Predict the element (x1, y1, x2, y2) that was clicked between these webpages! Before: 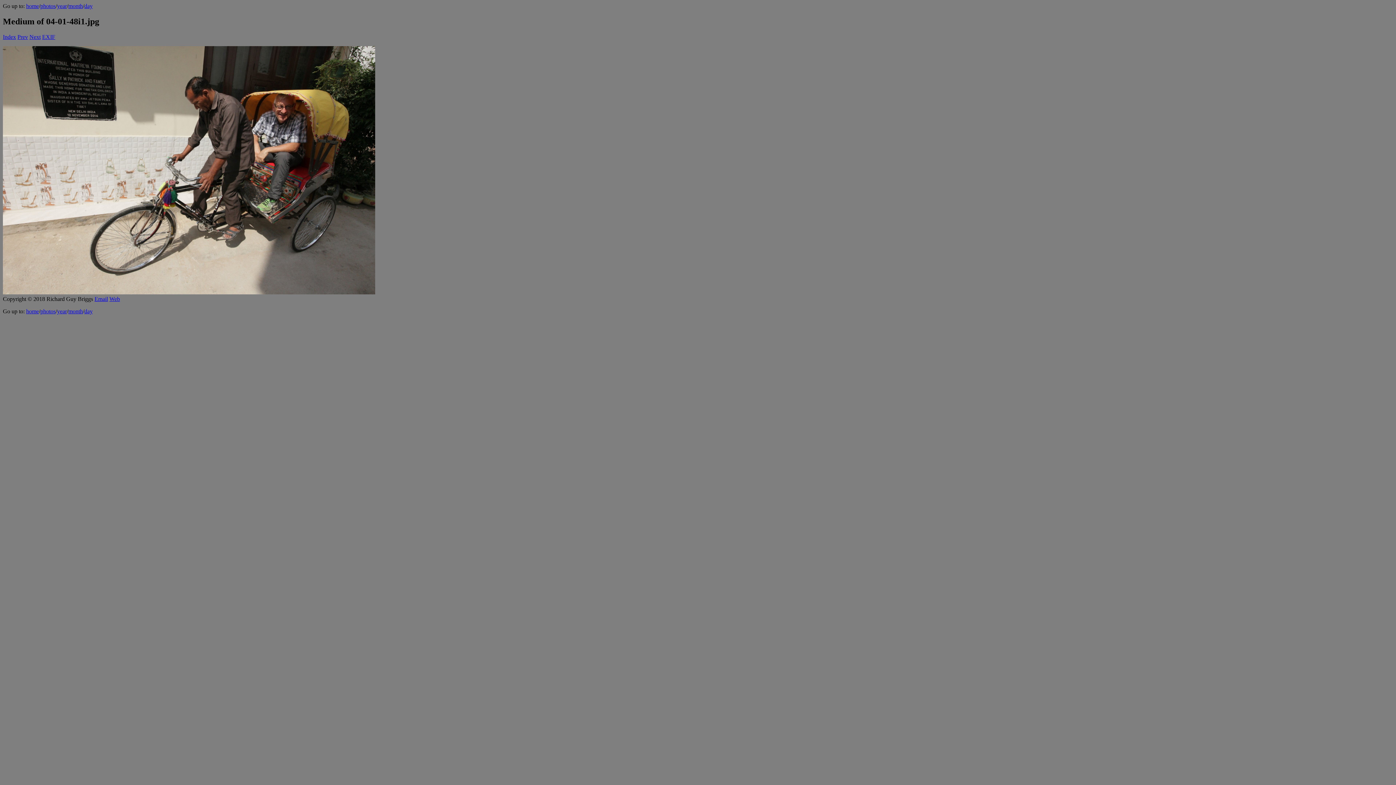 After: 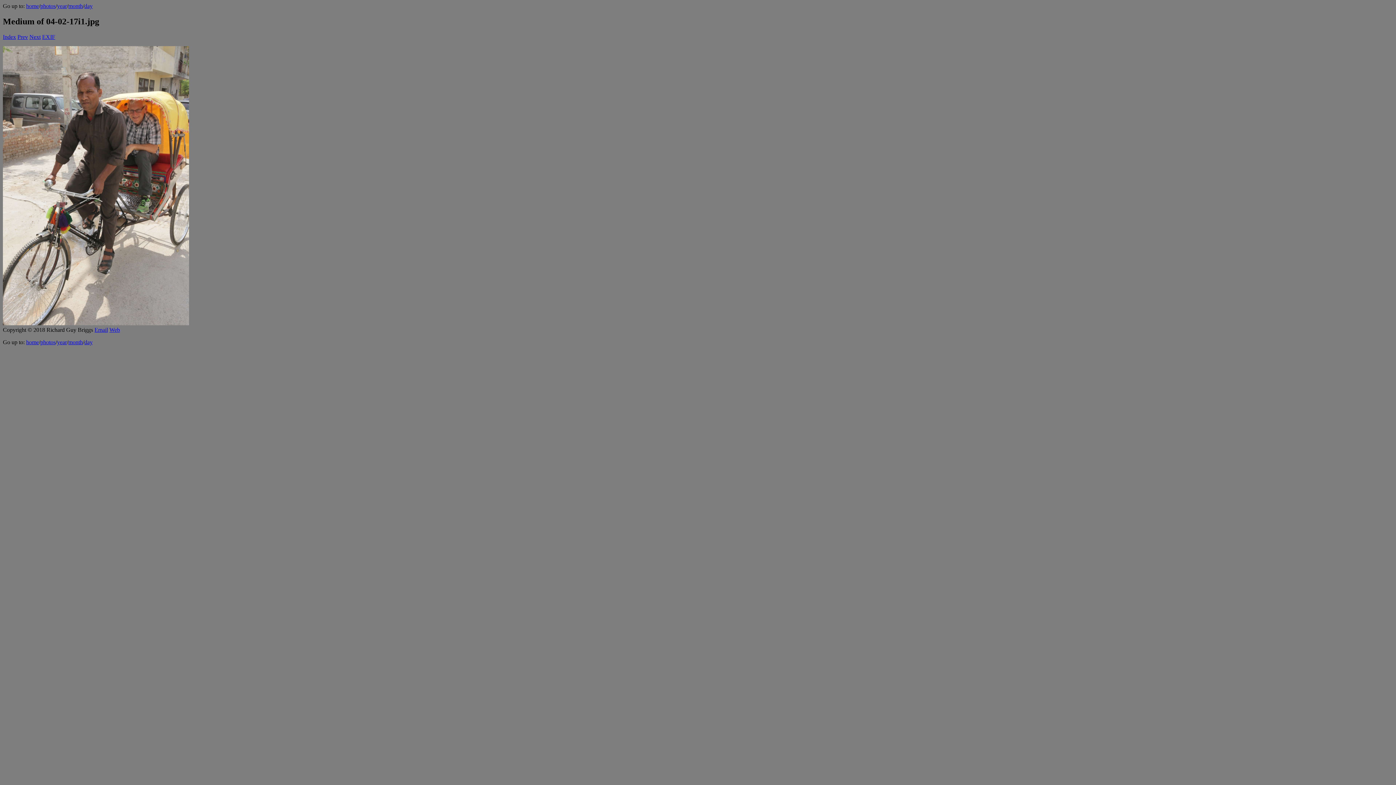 Action: label: Next bbox: (29, 33, 40, 39)